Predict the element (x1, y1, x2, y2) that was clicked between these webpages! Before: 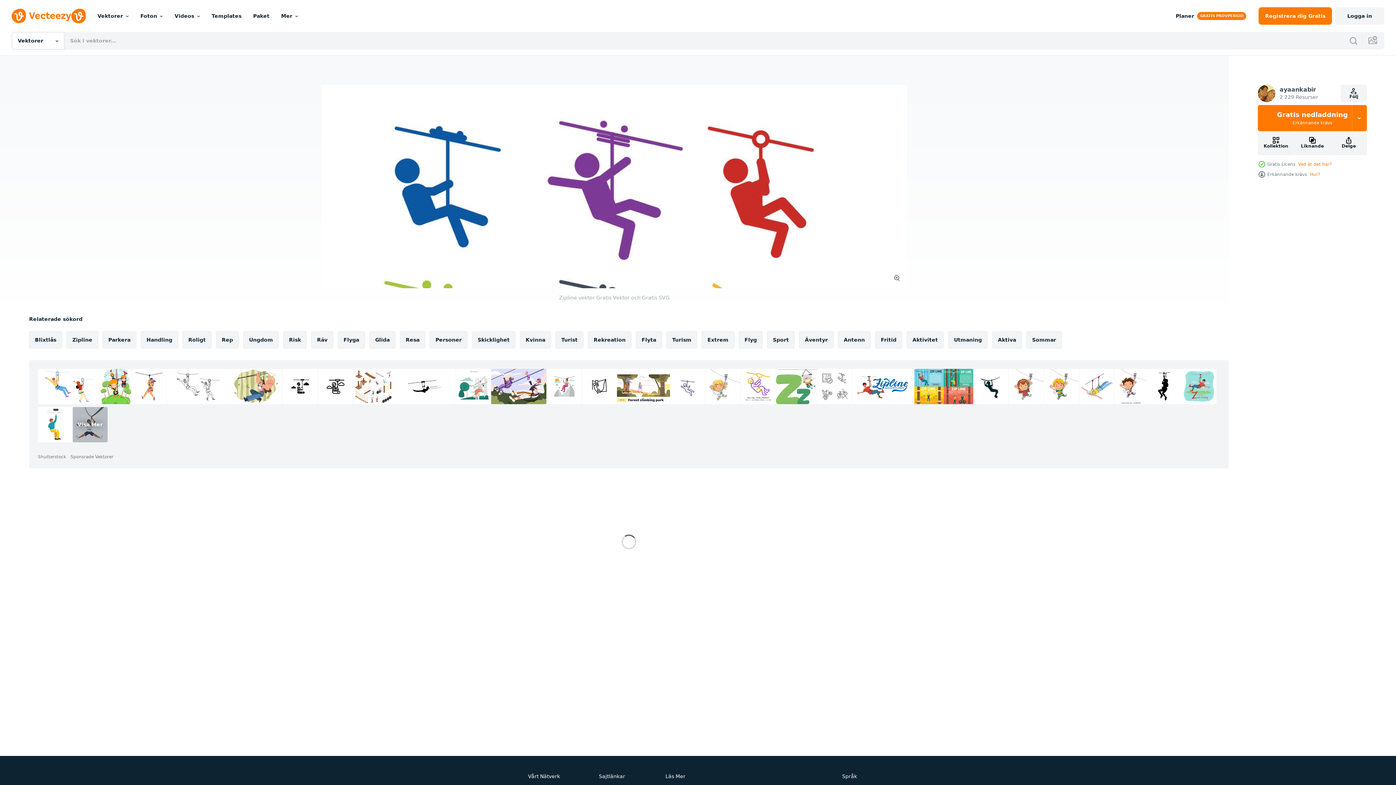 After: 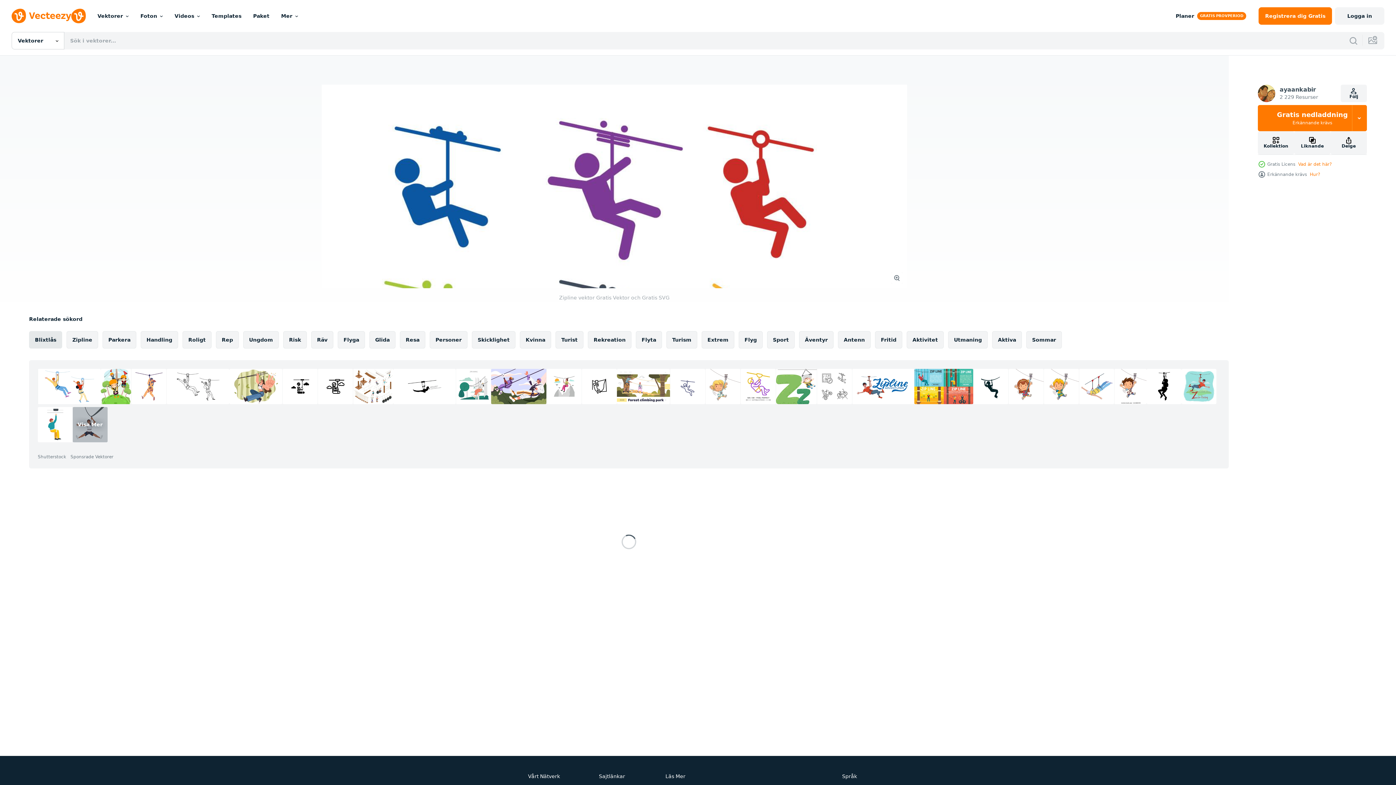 Action: label: Blixtlås bbox: (29, 331, 62, 348)